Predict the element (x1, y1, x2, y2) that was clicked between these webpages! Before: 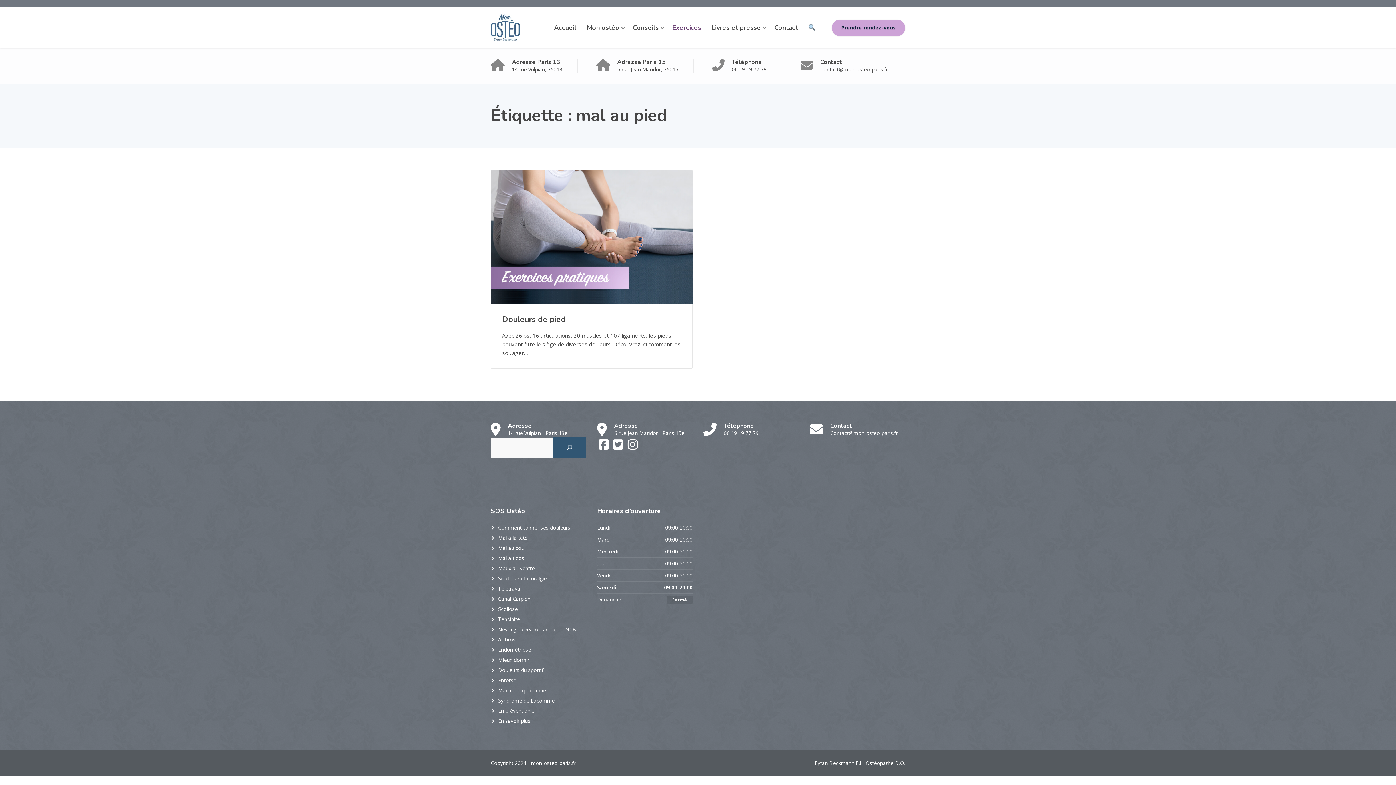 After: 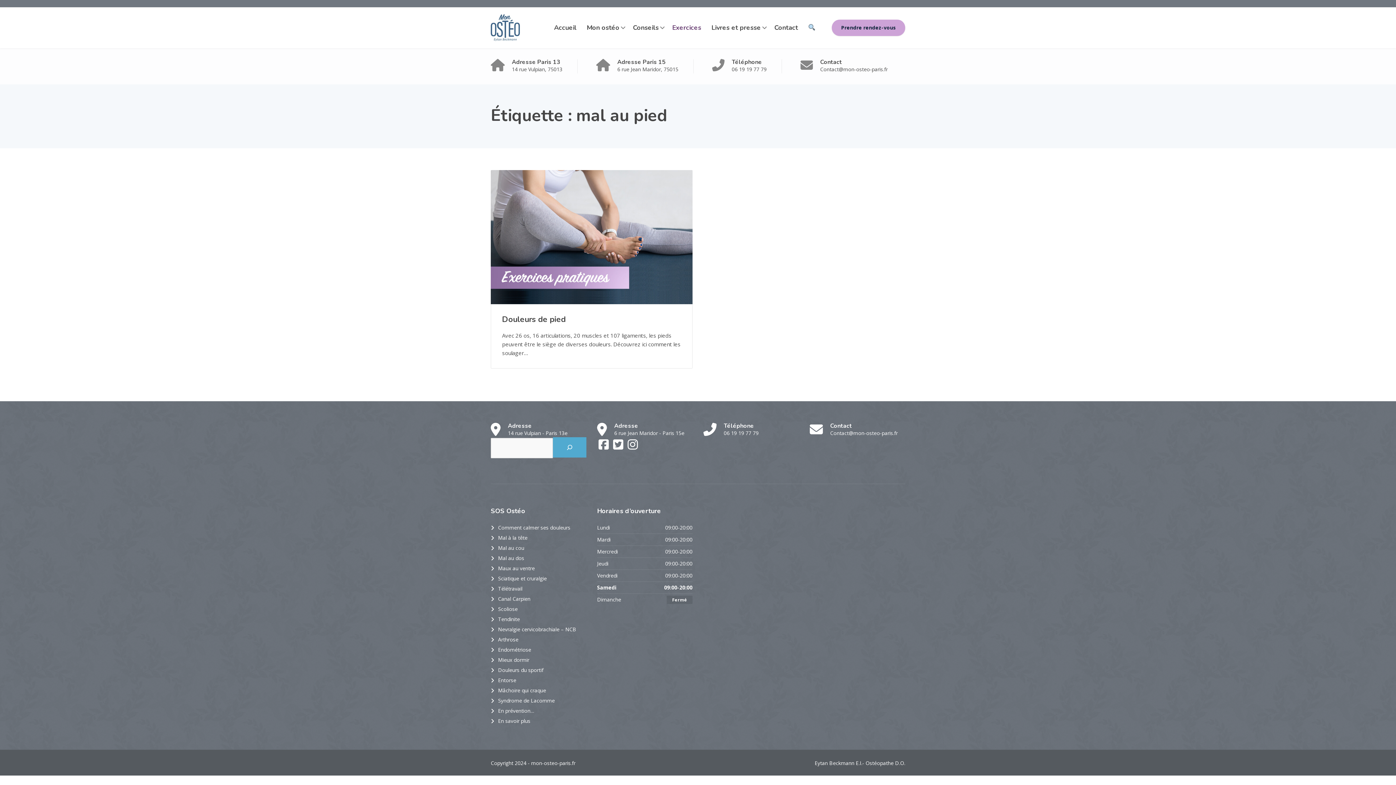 Action: bbox: (552, 437, 586, 457) label: Rechercher